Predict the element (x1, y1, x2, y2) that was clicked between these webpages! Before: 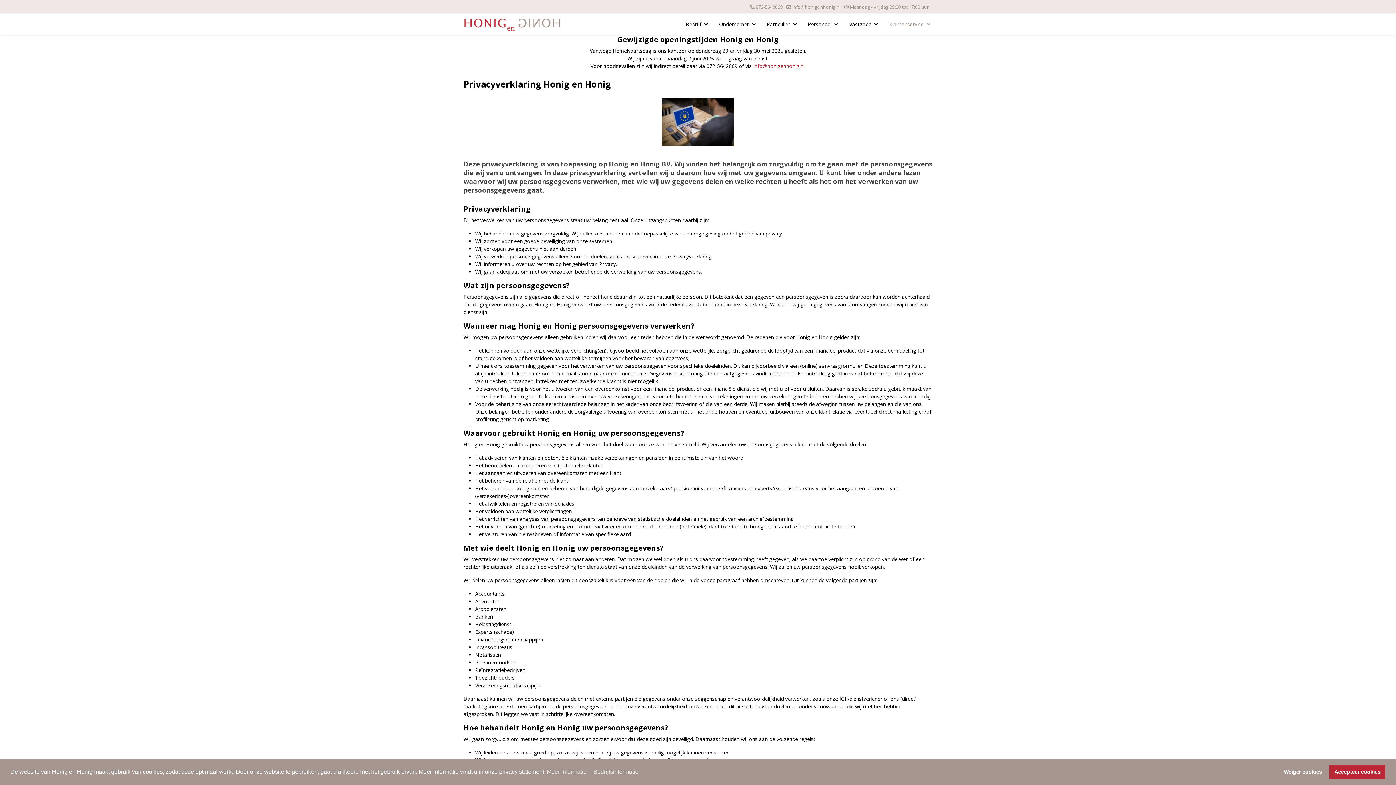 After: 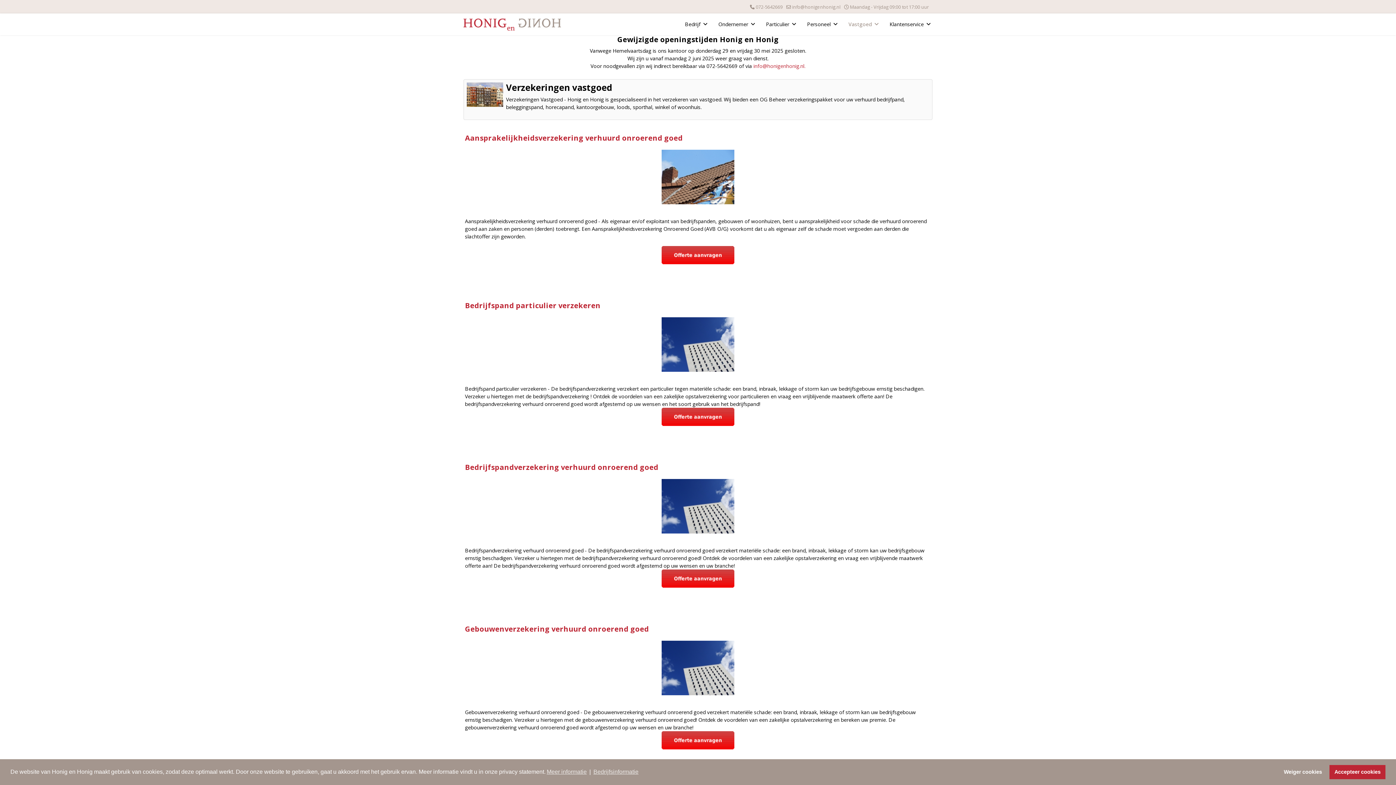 Action: bbox: (844, 13, 884, 35) label: Vastgoed